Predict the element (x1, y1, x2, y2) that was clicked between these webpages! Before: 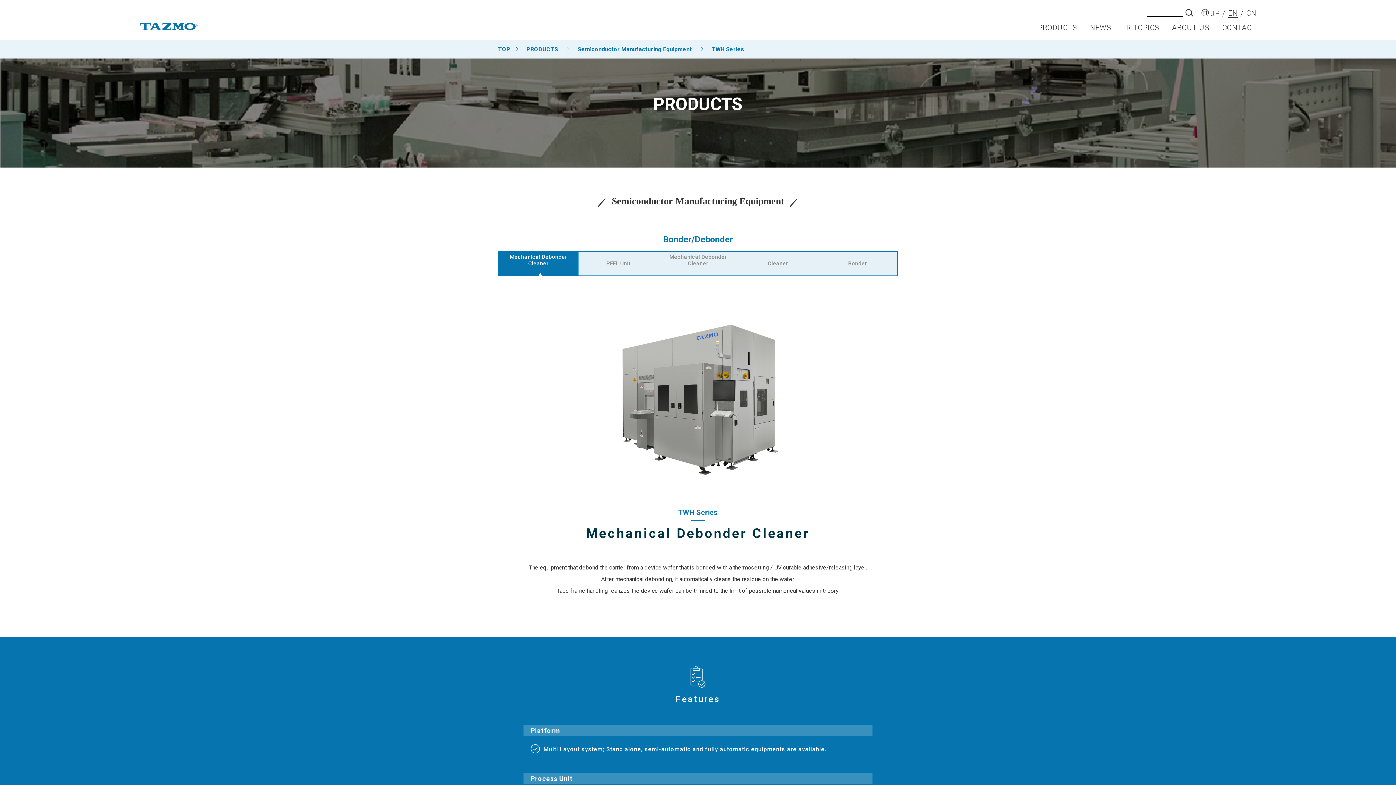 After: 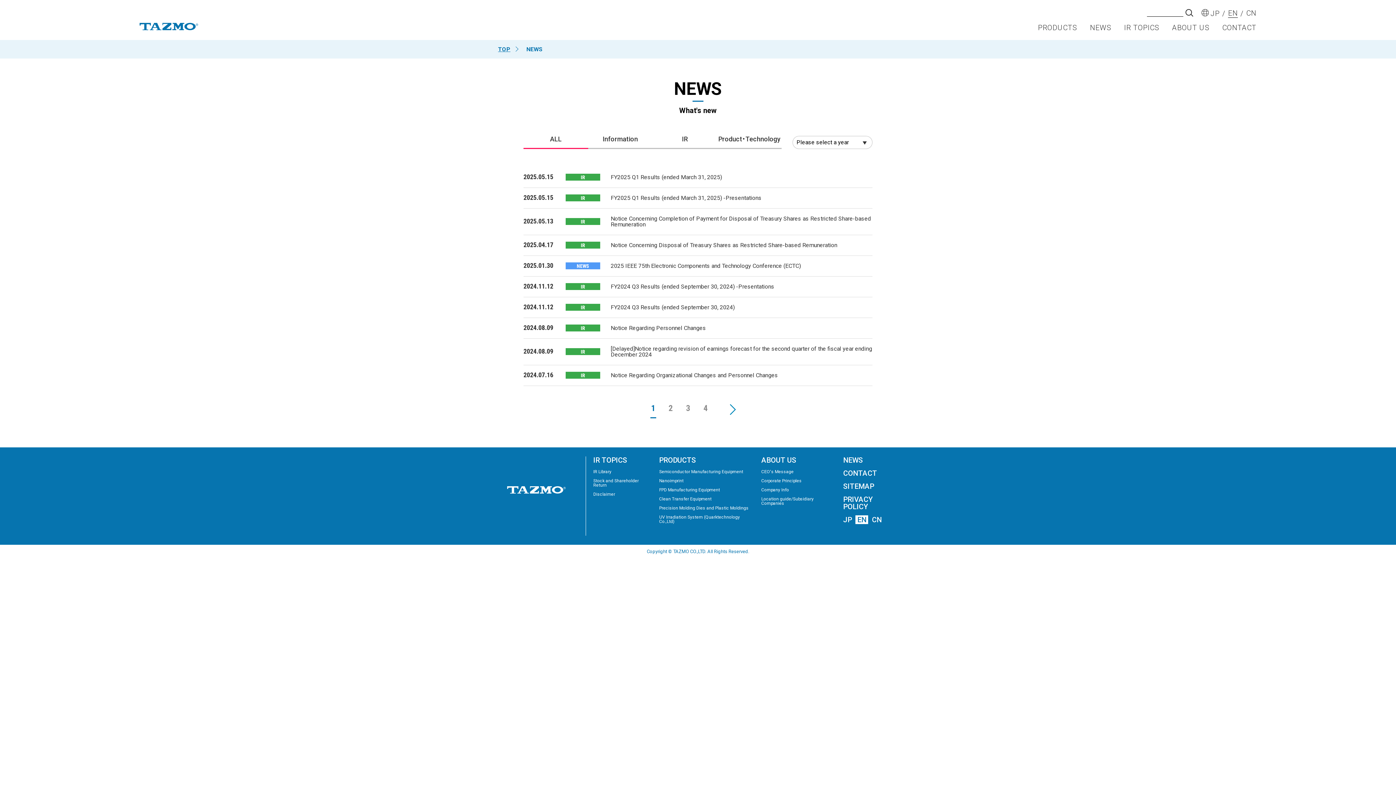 Action: bbox: (1090, 23, 1111, 32) label: NEWS